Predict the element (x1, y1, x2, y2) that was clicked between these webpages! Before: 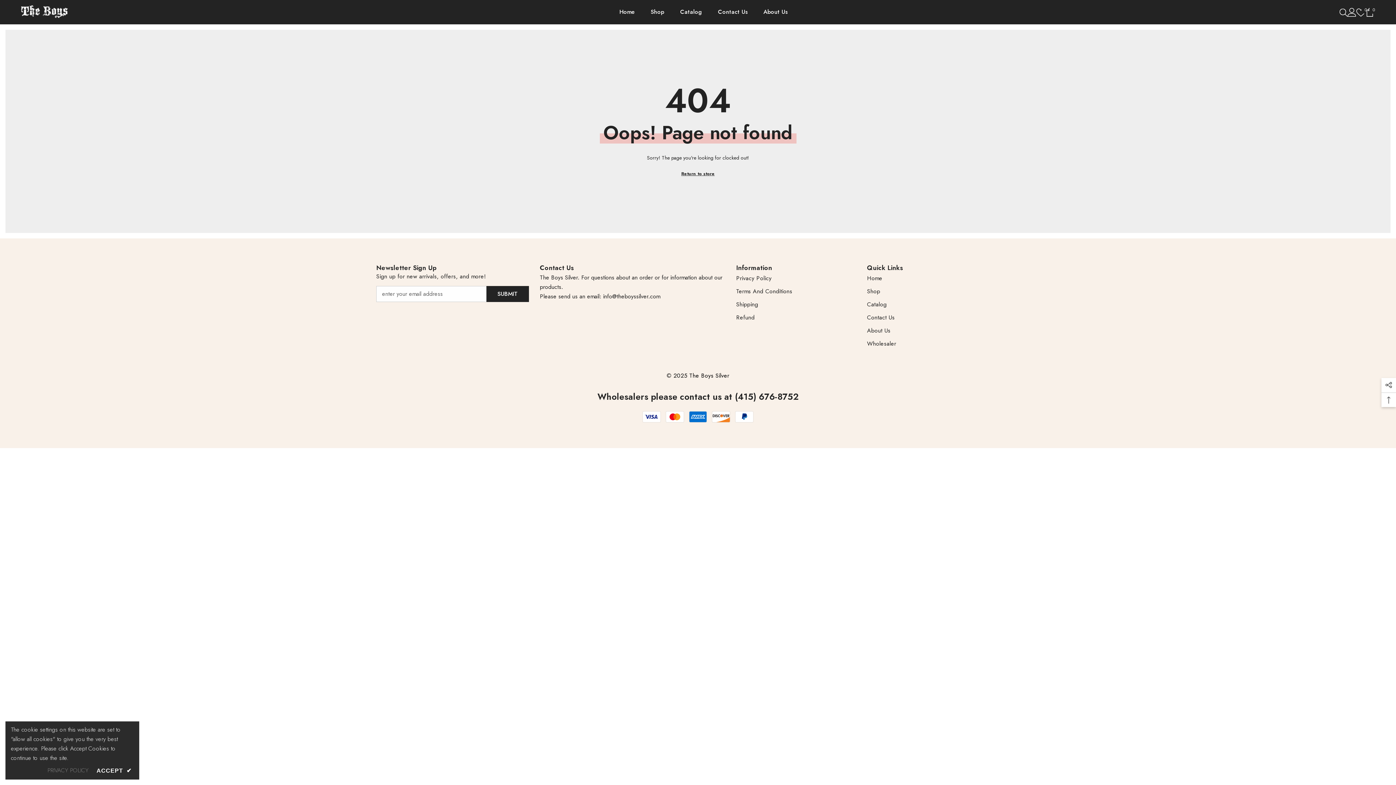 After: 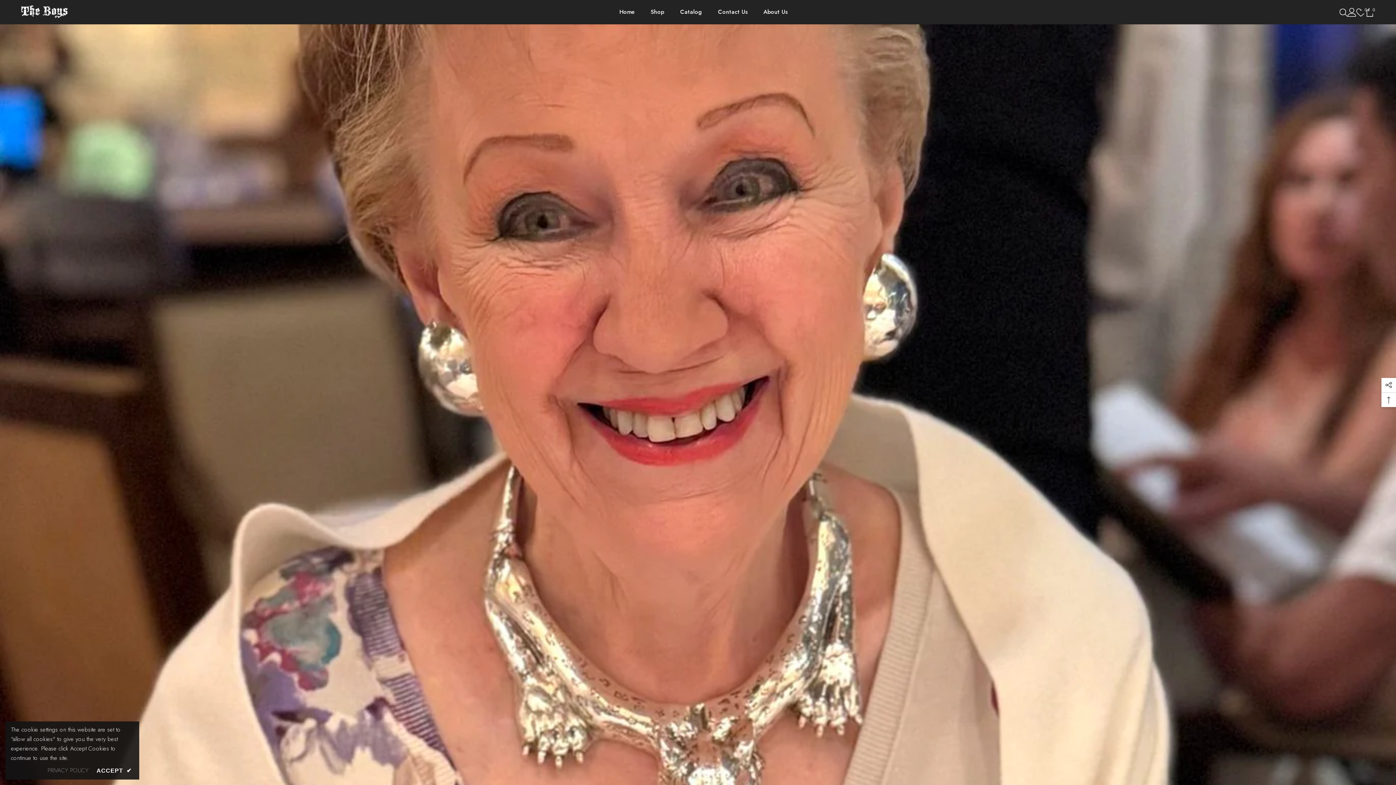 Action: label: Home bbox: (867, 272, 882, 285)